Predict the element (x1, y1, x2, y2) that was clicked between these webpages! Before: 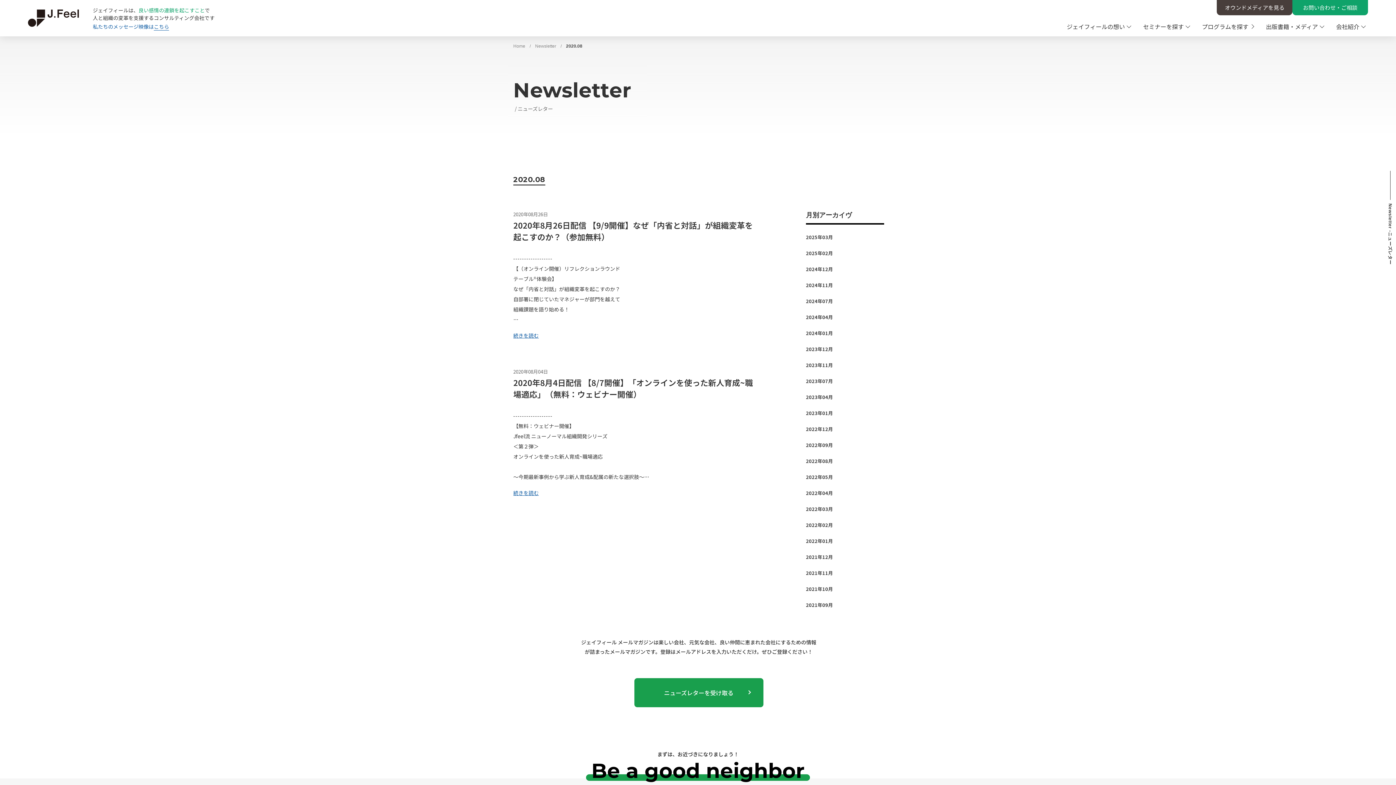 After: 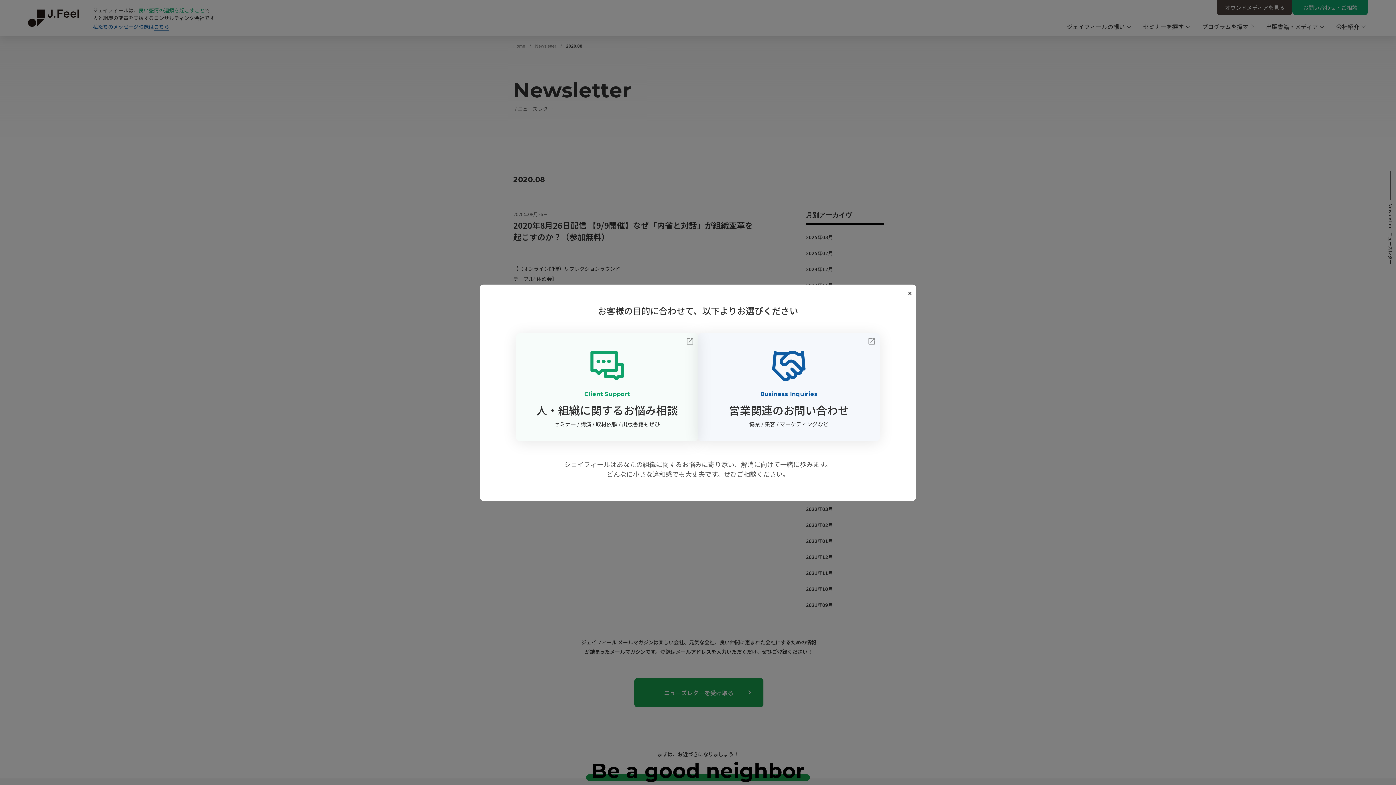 Action: label: お問い合わせ・ご相談 bbox: (1292, 0, 1368, 15)